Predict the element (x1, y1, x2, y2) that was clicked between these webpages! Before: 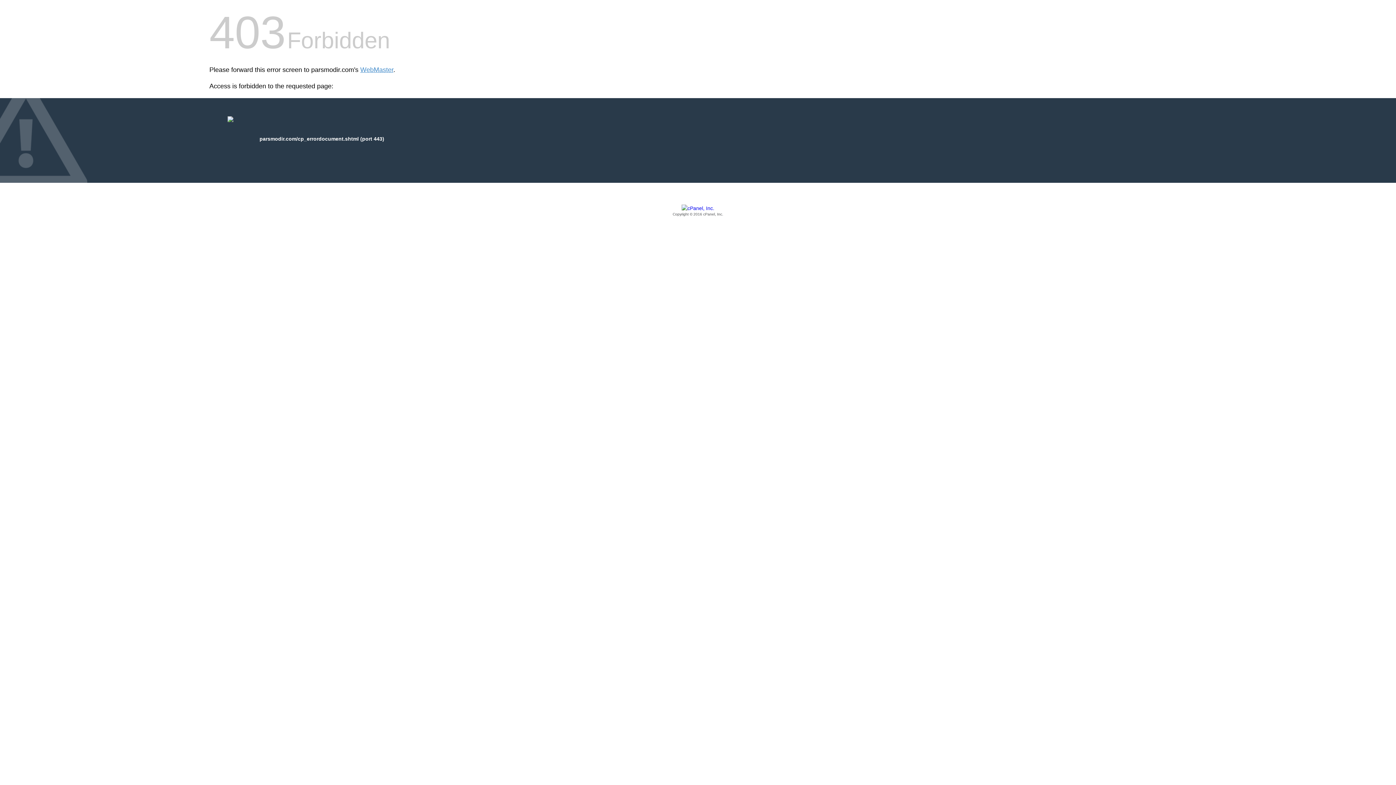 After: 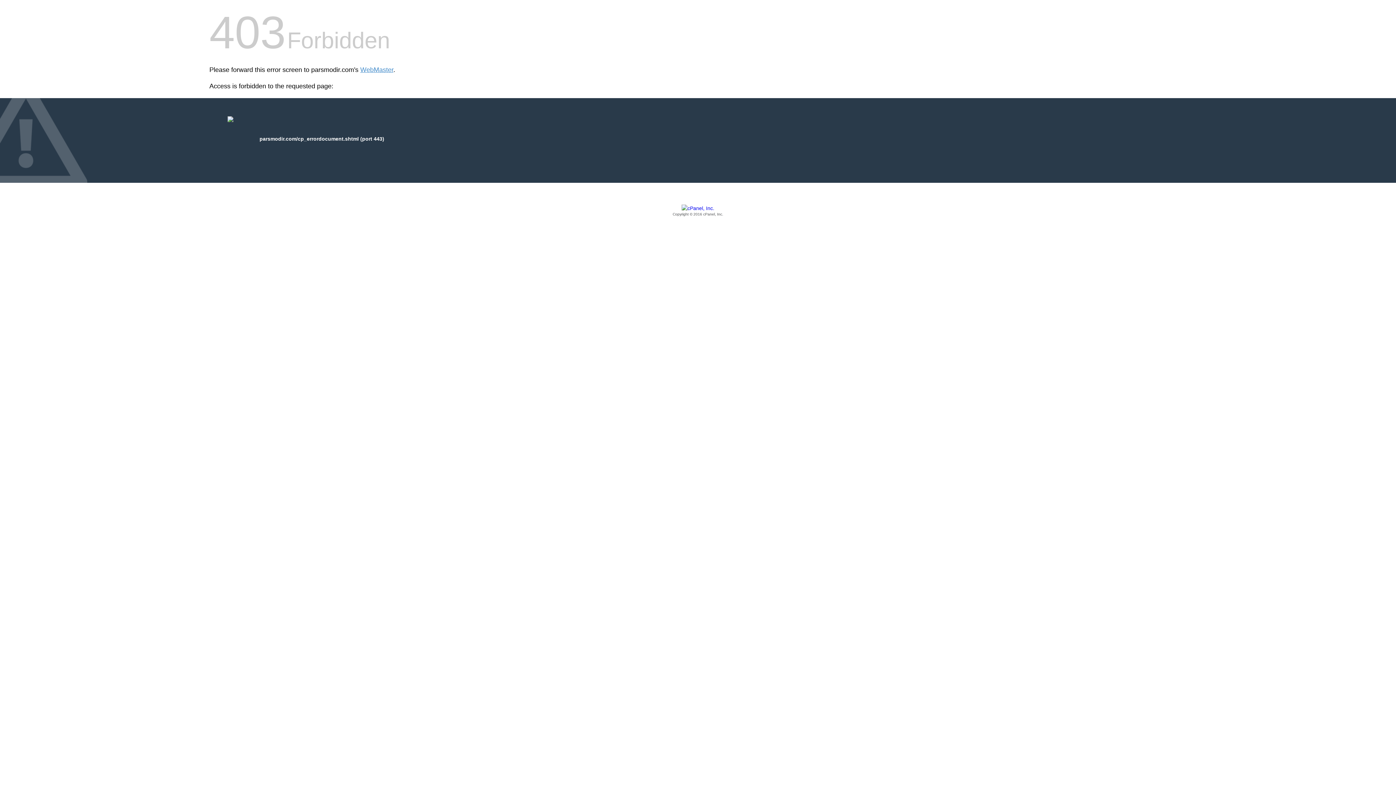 Action: bbox: (209, 205, 1186, 217) label: Copyright © 2016 cPanel, Inc.